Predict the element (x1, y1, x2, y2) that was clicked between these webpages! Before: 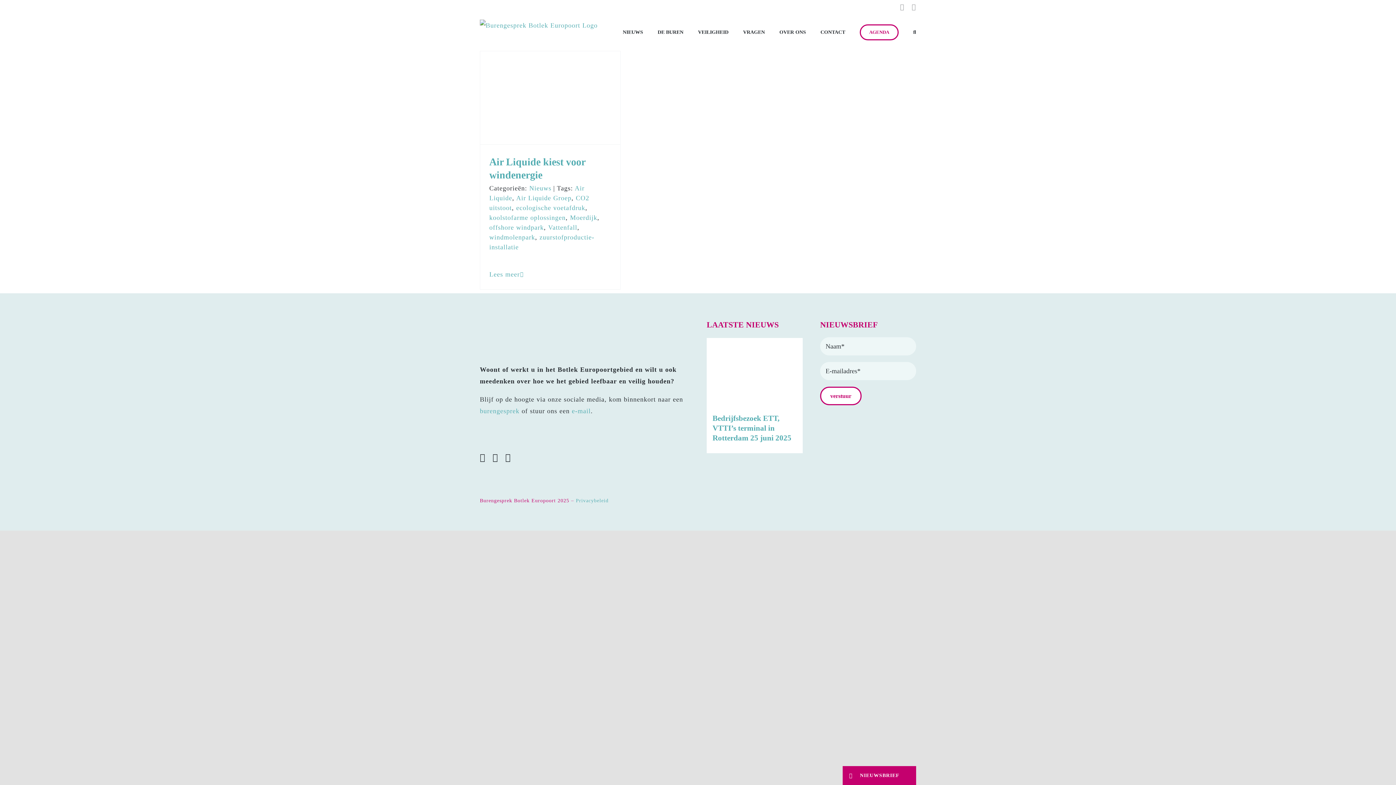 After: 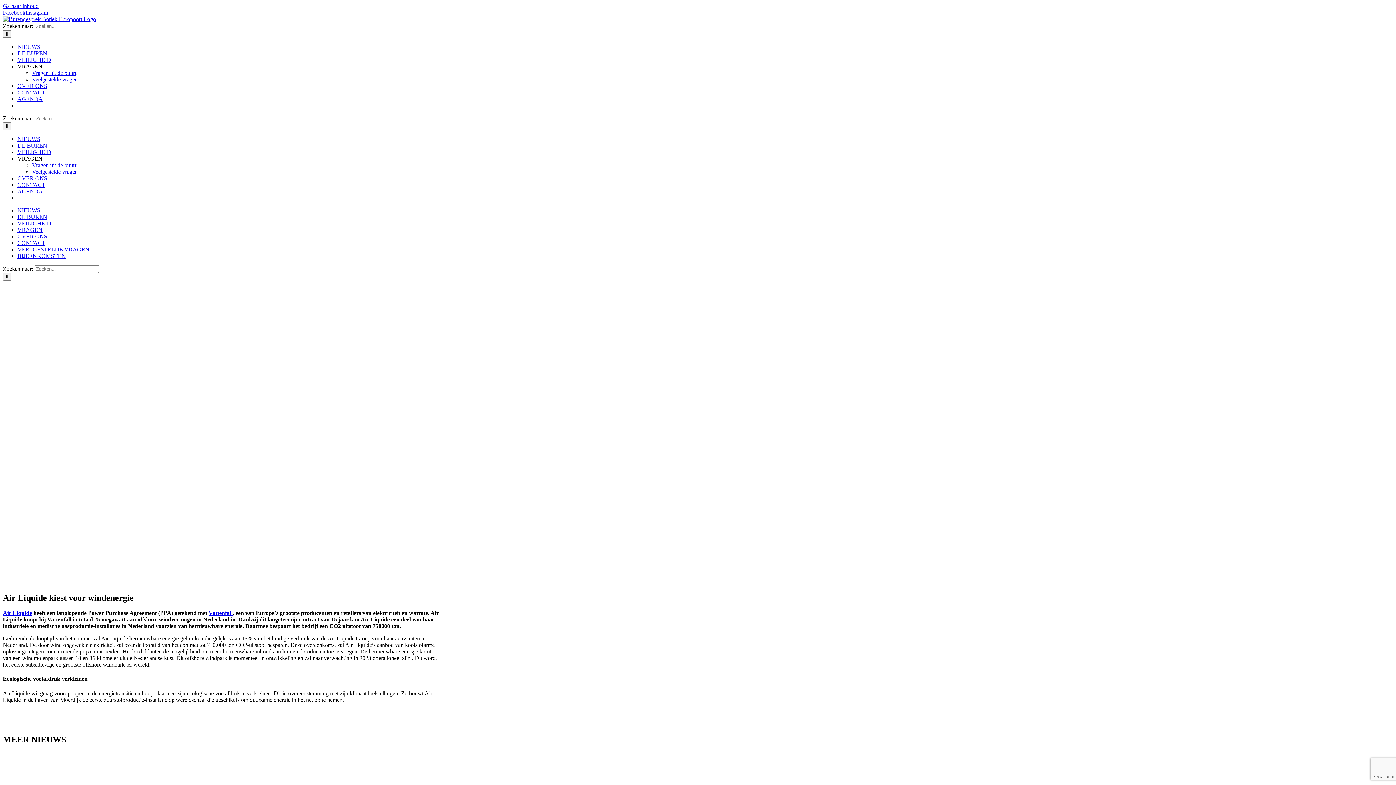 Action: label: More on Air Liquide kiest voor windenergie bbox: (489, 271, 520, 278)